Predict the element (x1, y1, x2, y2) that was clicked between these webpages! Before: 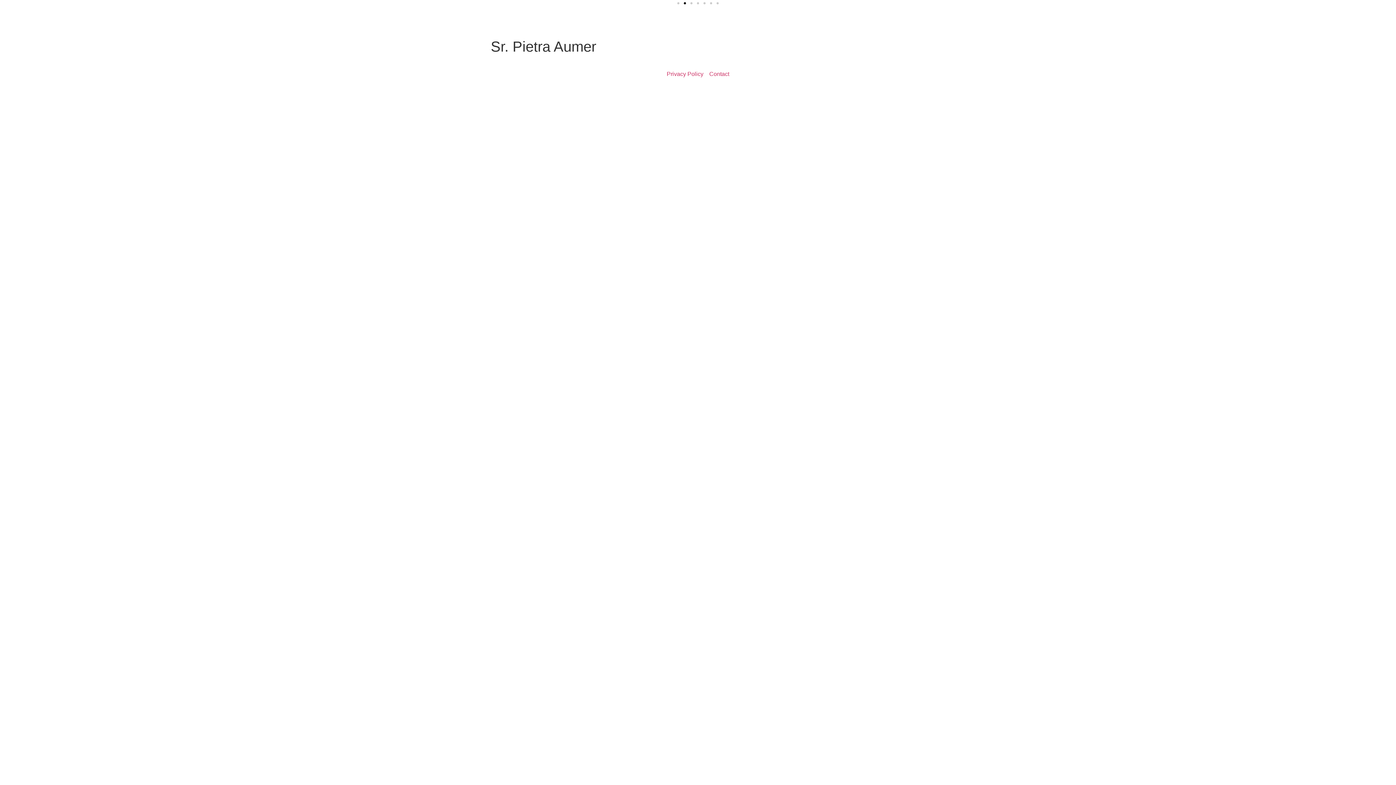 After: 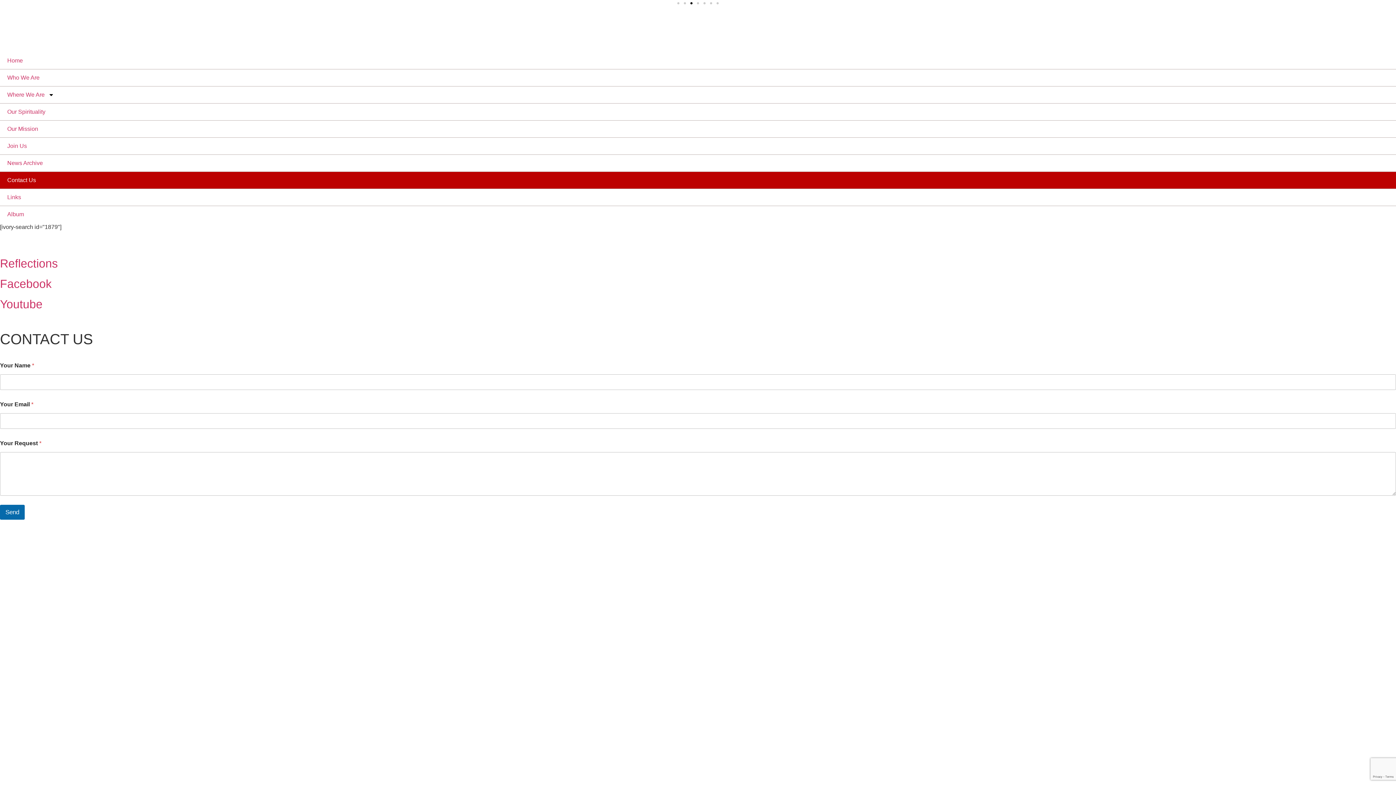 Action: bbox: (709, 69, 729, 78) label: Contact